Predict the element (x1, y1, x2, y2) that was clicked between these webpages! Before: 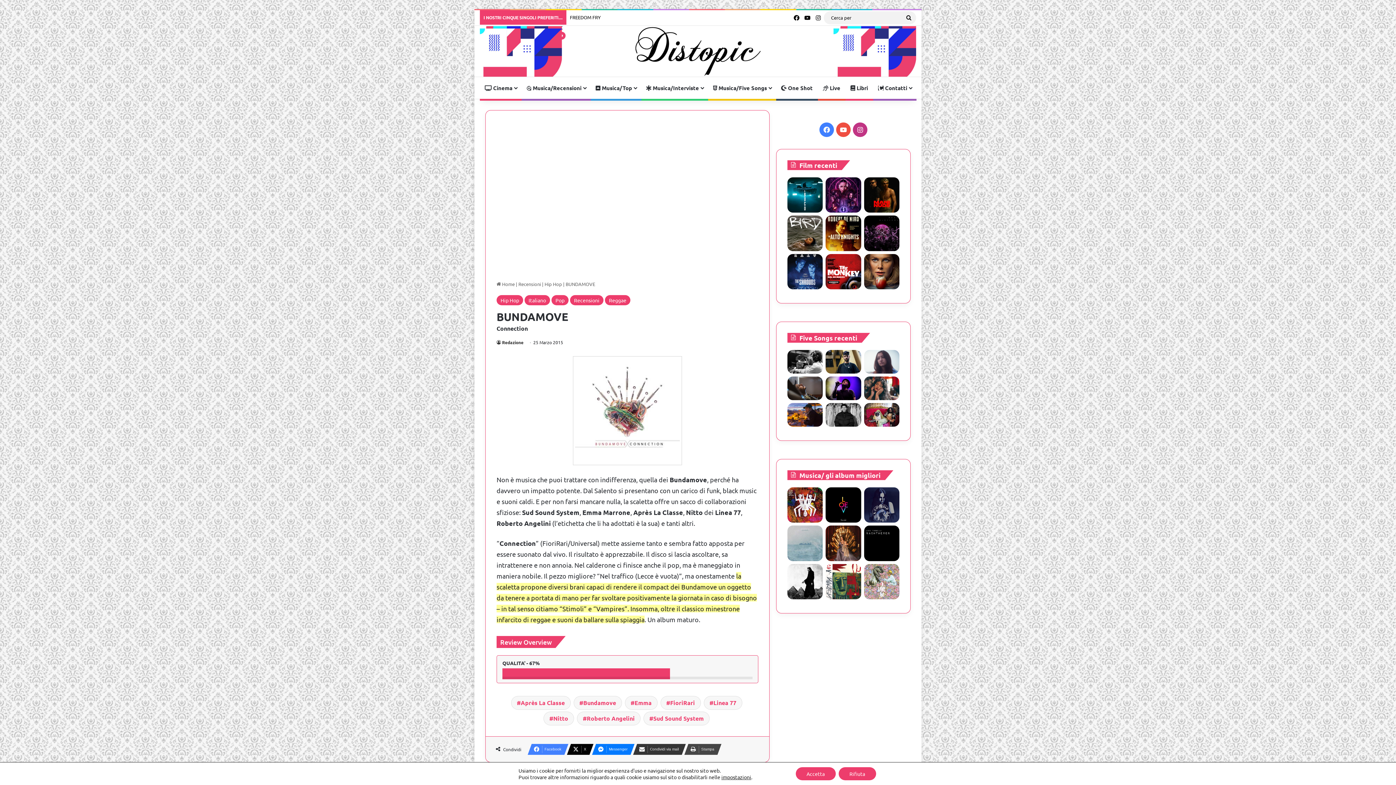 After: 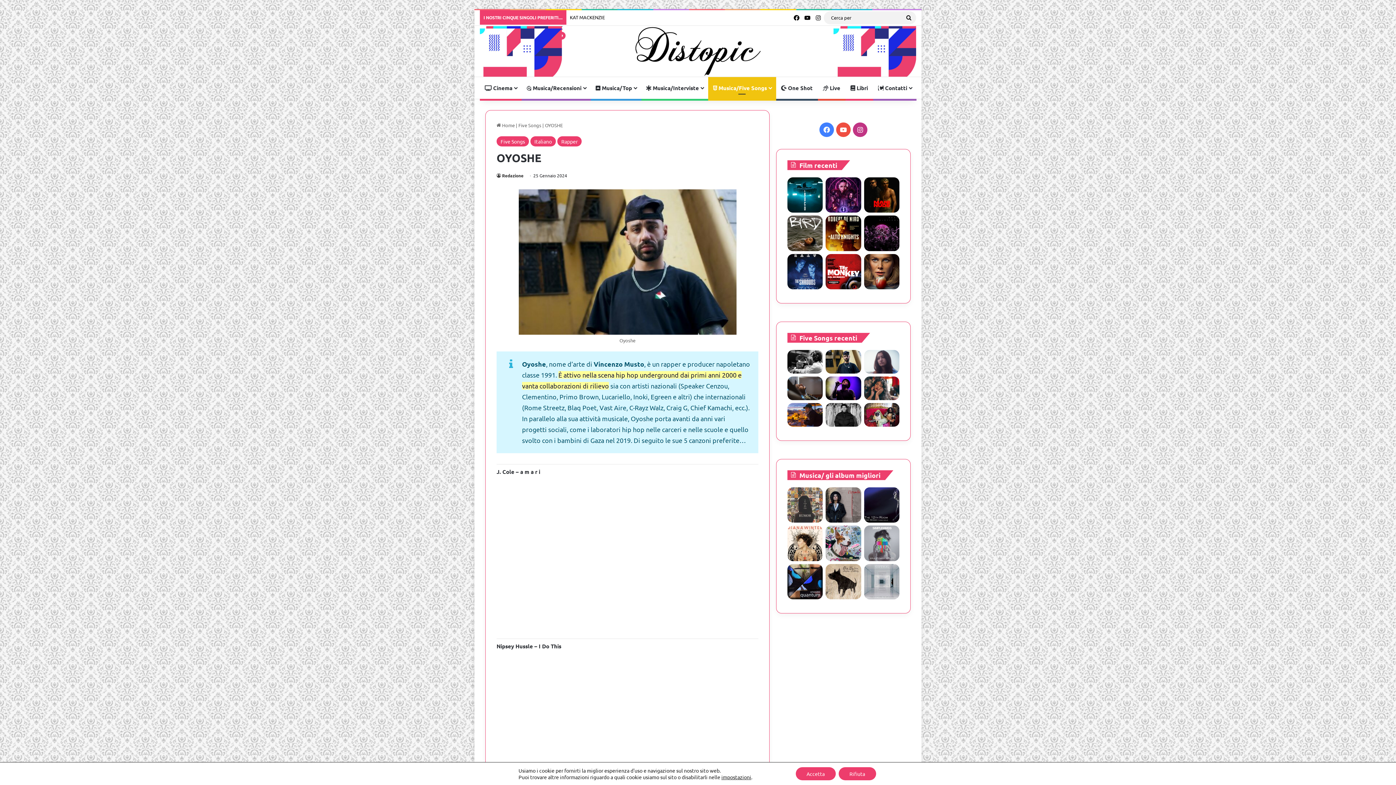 Action: label: OYOSHE bbox: (825, 350, 861, 373)